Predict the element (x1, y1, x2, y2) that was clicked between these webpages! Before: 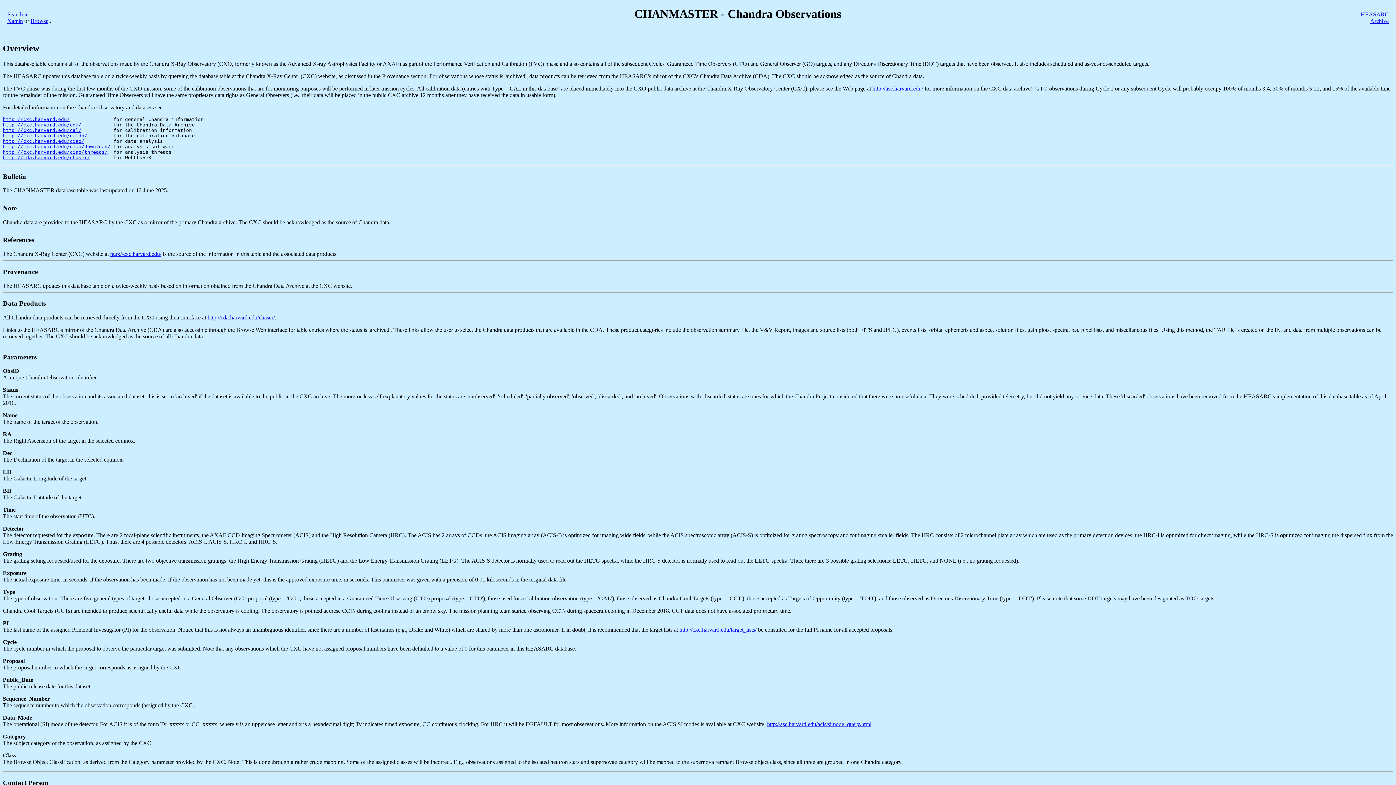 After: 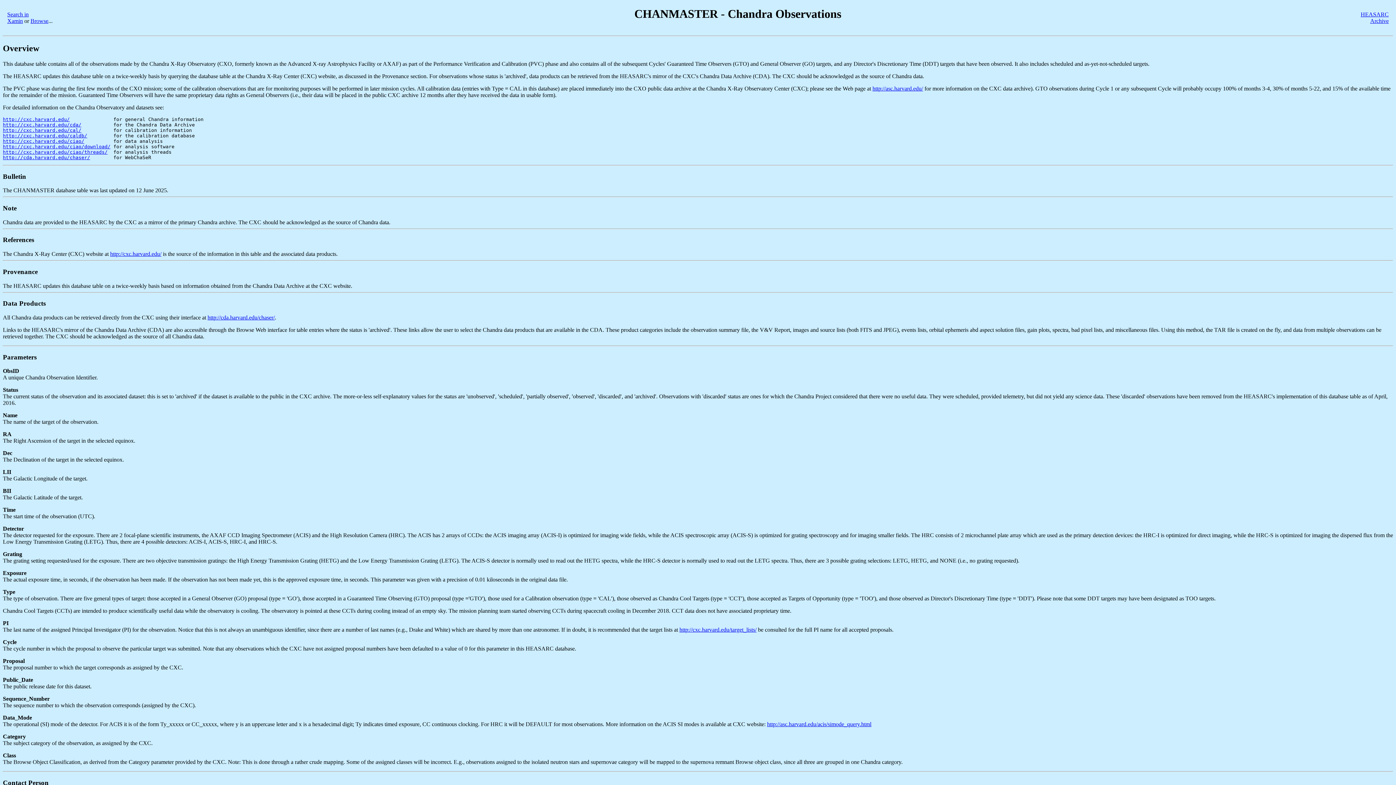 Action: label: Data Products bbox: (2, 299, 45, 307)